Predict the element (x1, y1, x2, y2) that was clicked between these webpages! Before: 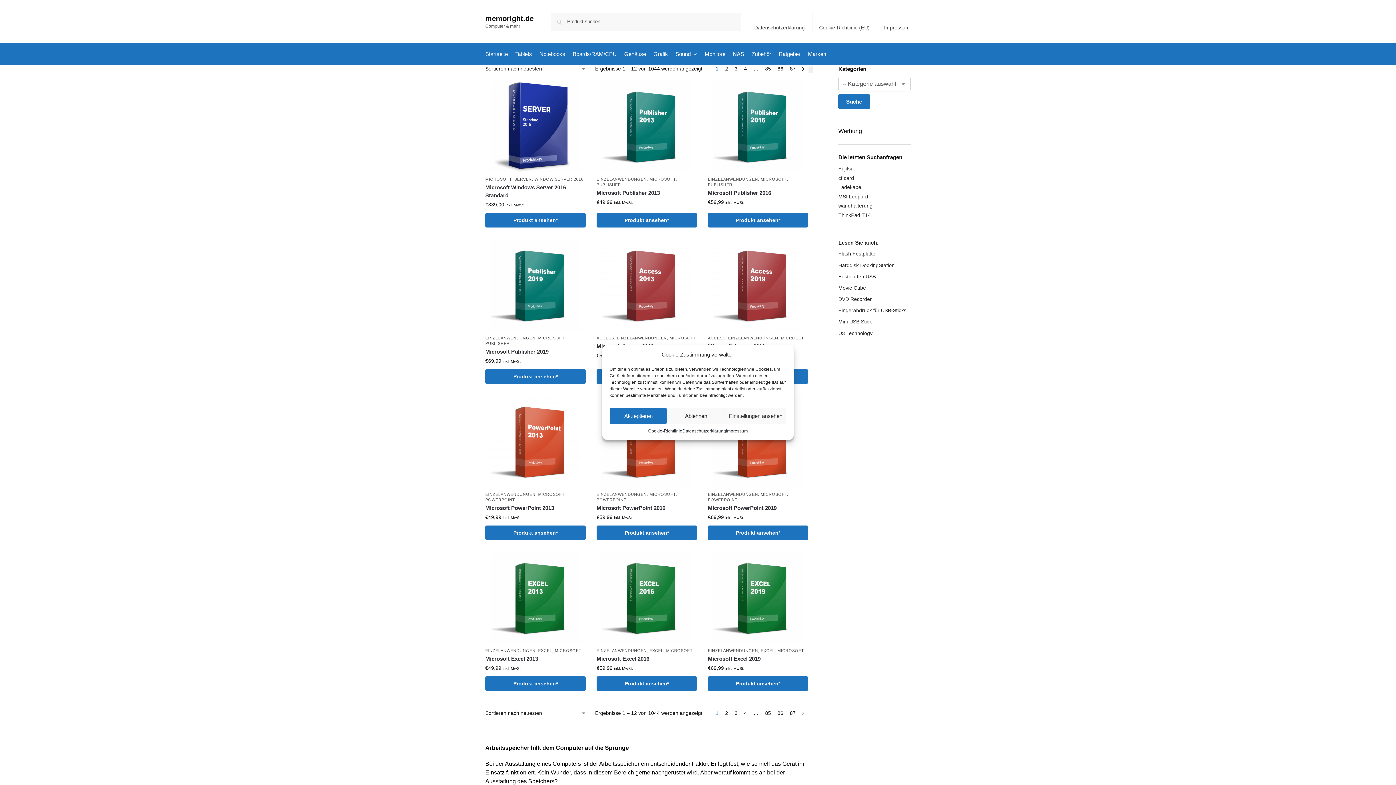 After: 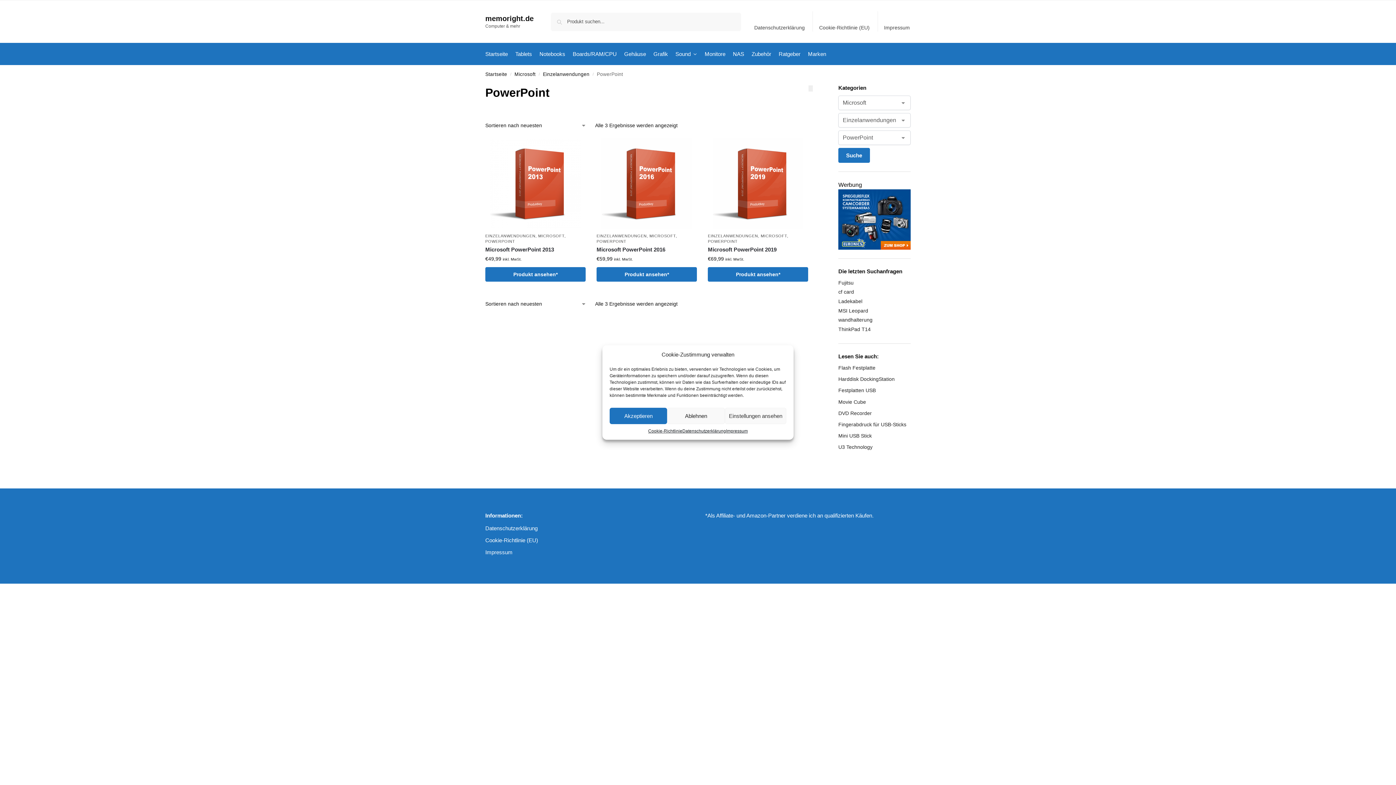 Action: bbox: (485, 497, 515, 502) label: POWERPOINT